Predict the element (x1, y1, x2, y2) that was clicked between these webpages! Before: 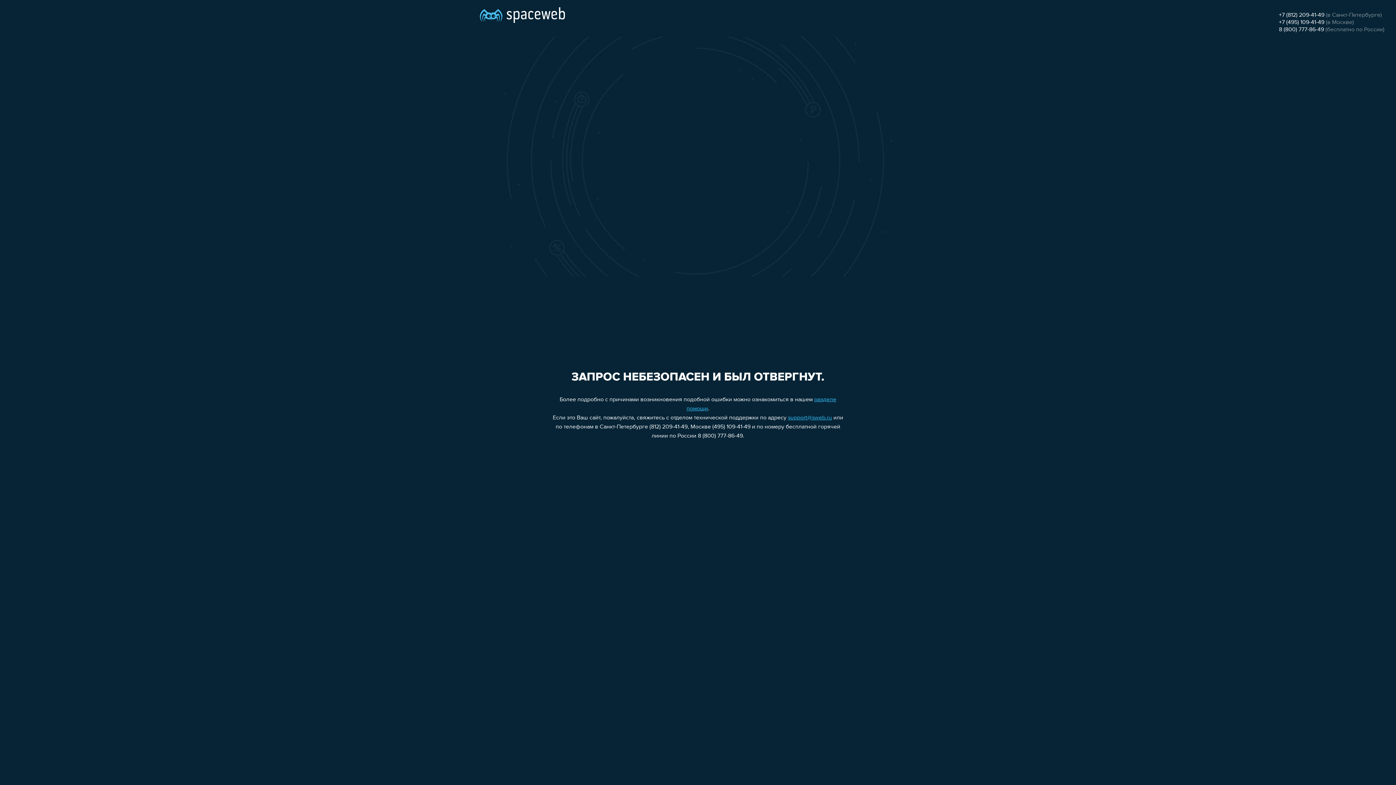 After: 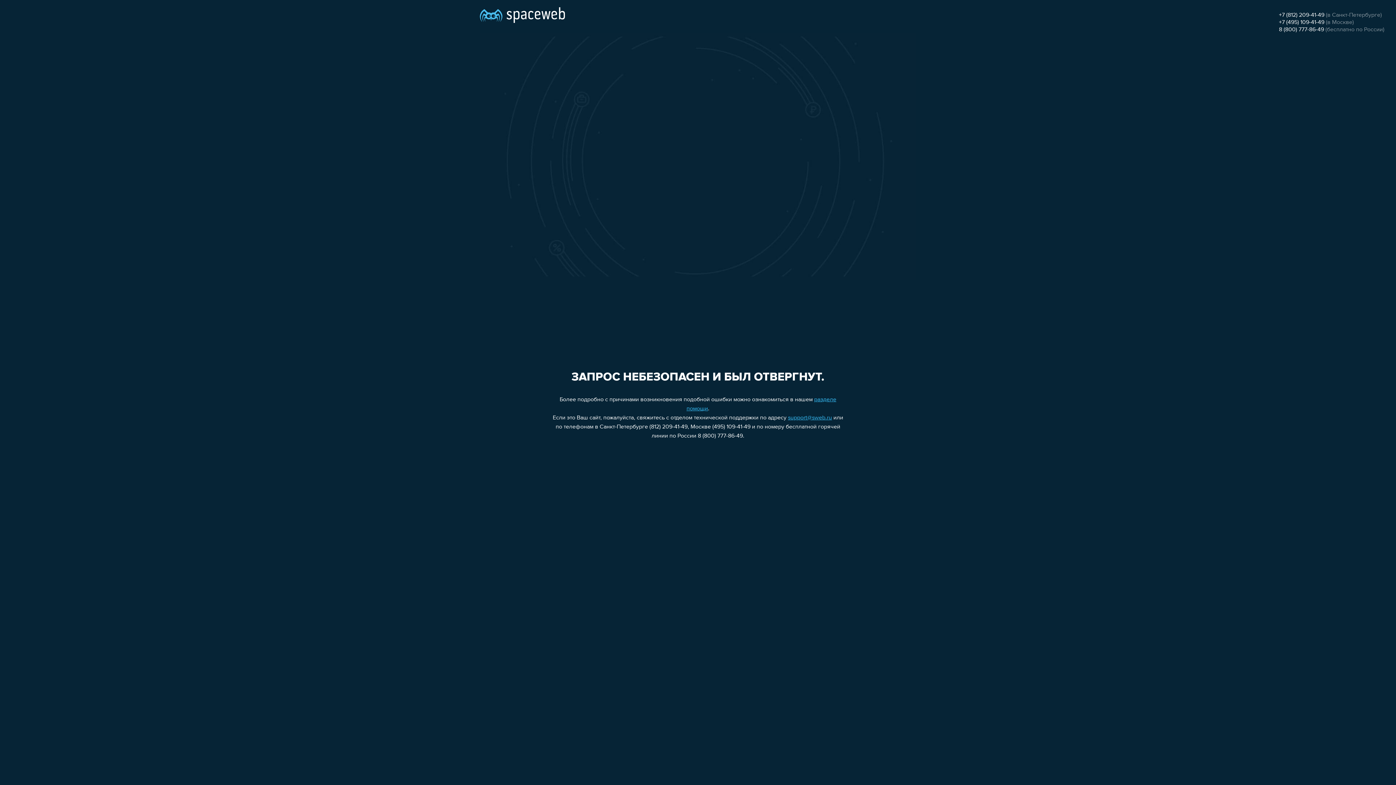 Action: label: 8 (800) 777-86-49 bbox: (1279, 26, 1324, 32)